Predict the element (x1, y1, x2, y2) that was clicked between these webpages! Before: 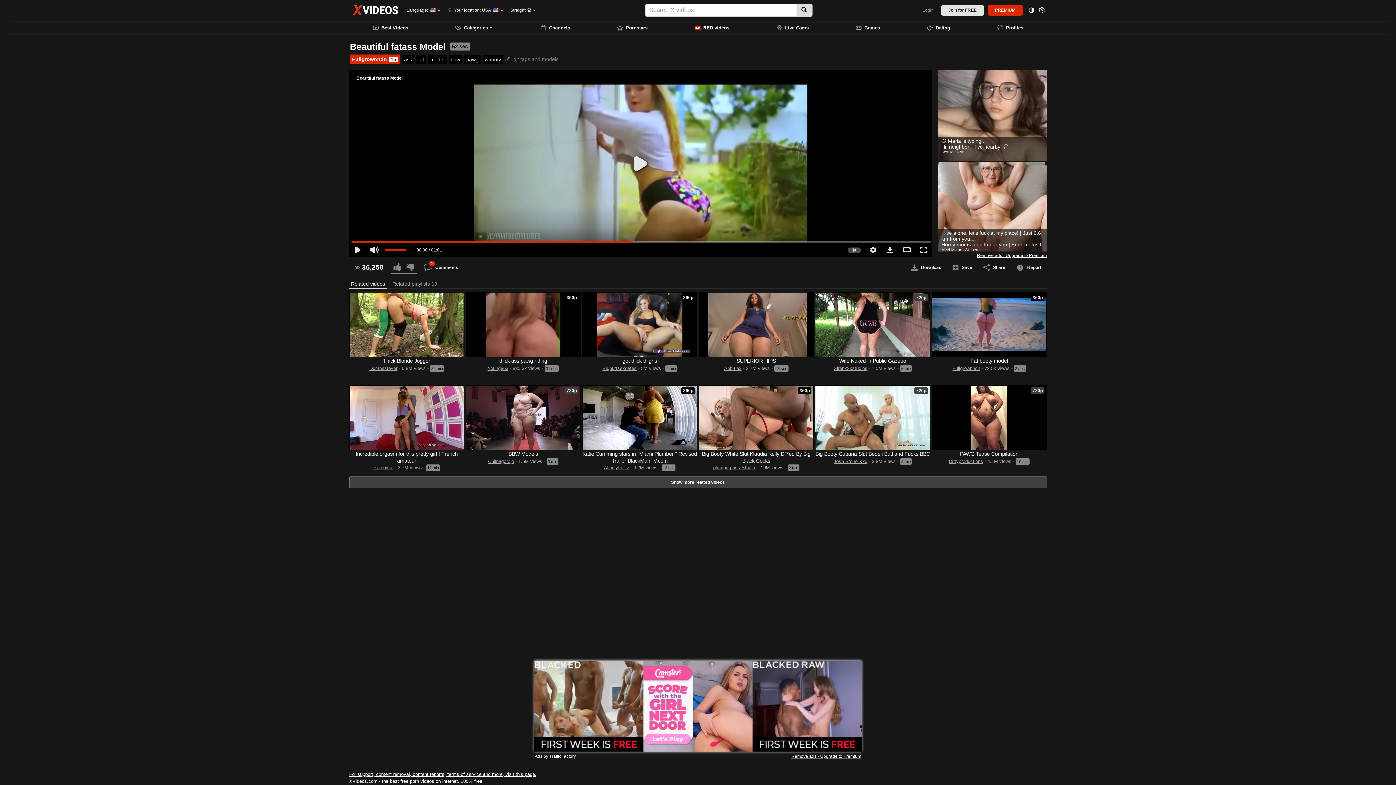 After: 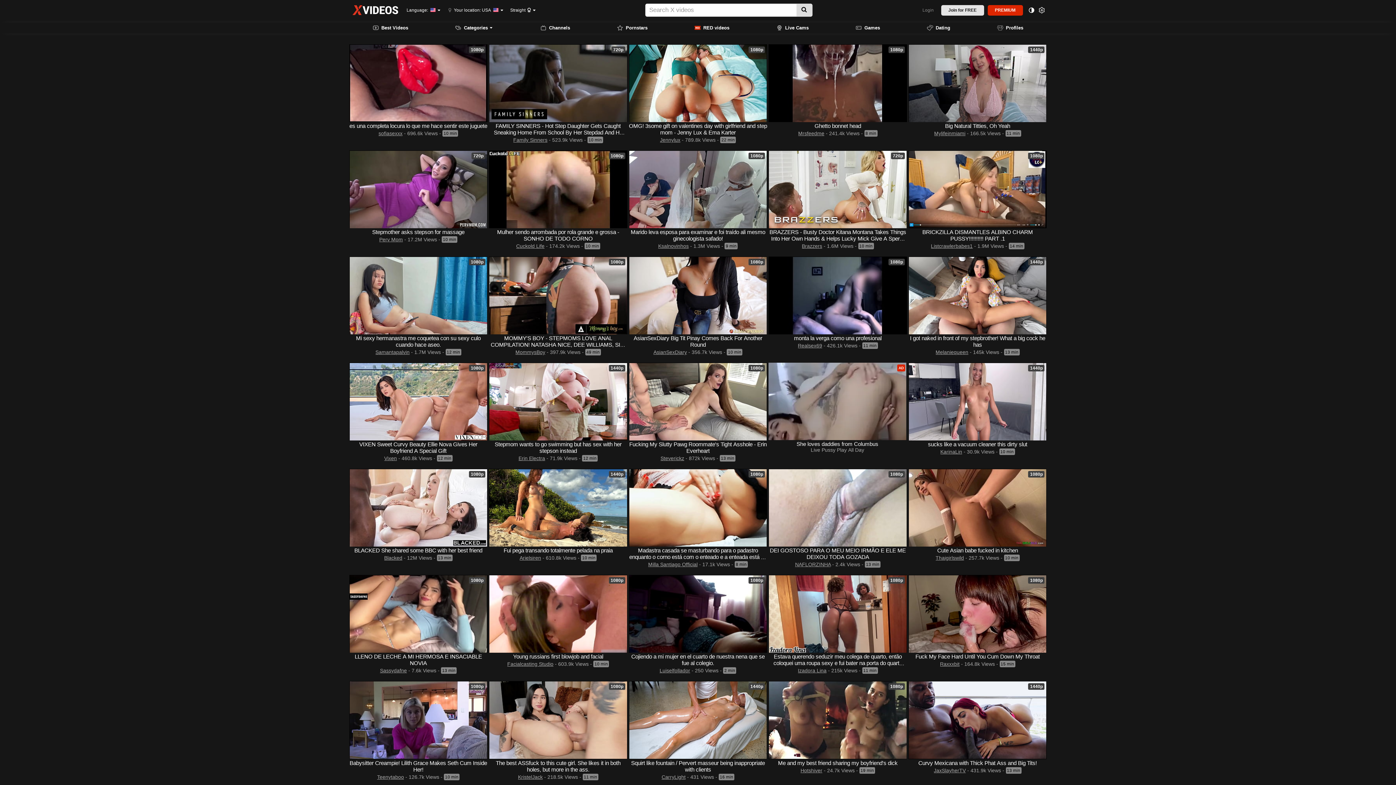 Action: bbox: (349, 3, 401, 16)